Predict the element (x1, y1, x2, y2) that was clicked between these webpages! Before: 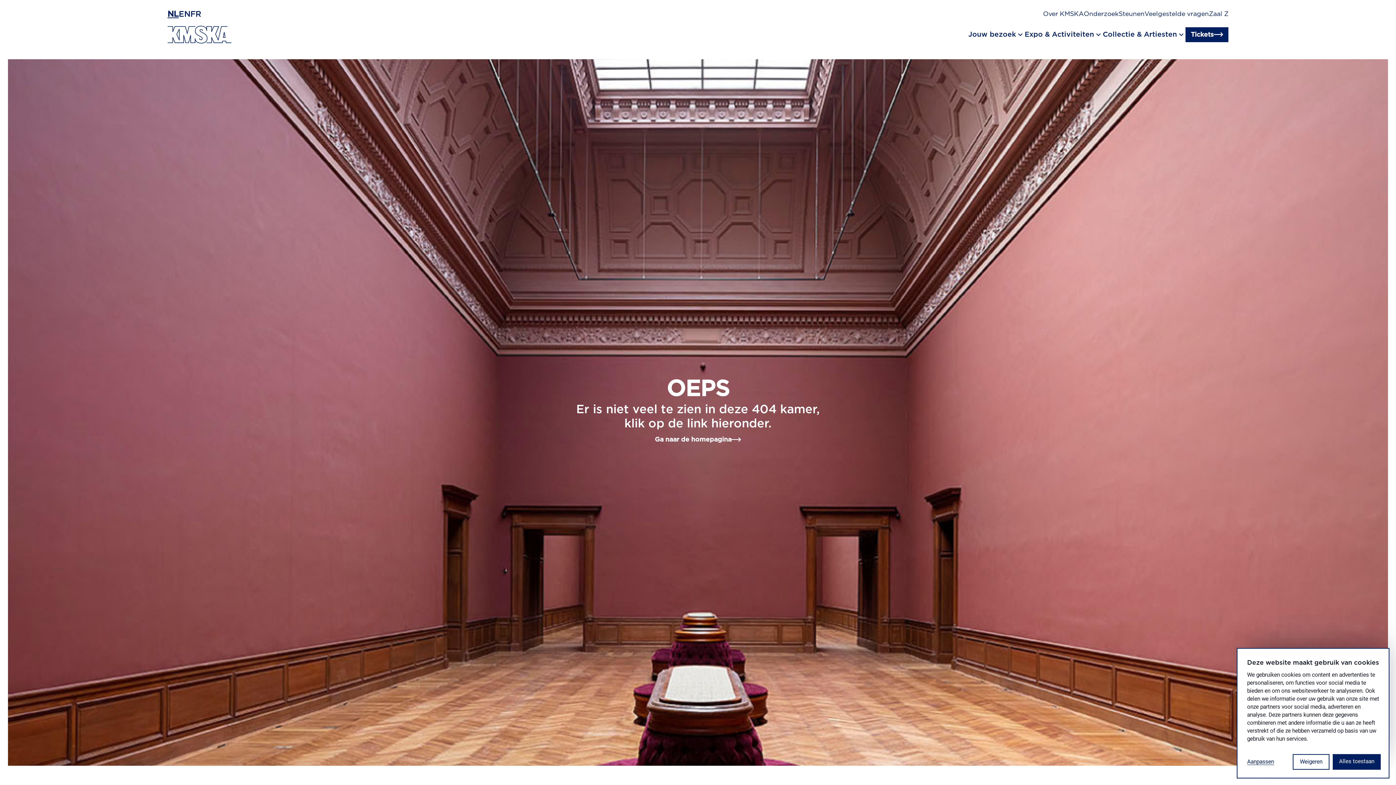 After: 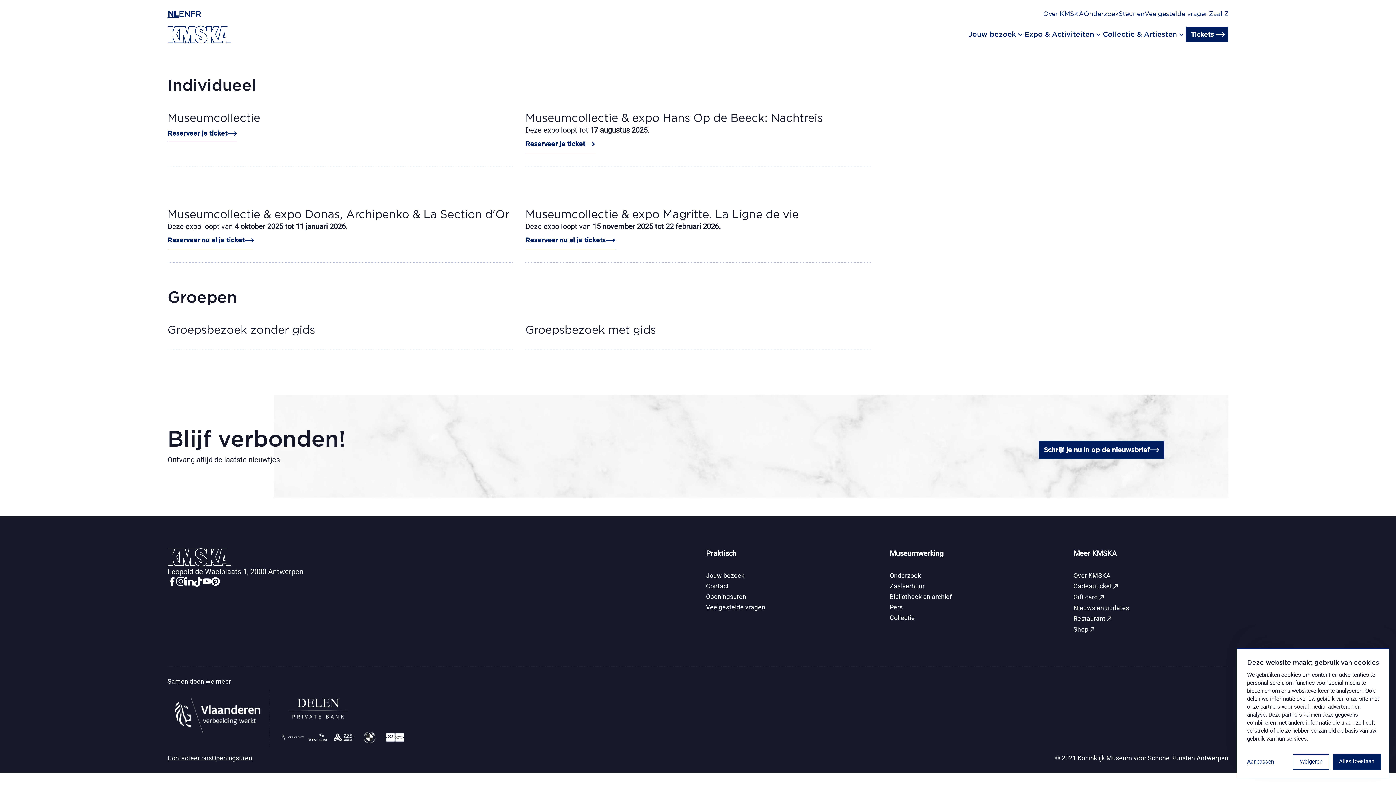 Action: bbox: (1185, 27, 1228, 42) label: Tickets